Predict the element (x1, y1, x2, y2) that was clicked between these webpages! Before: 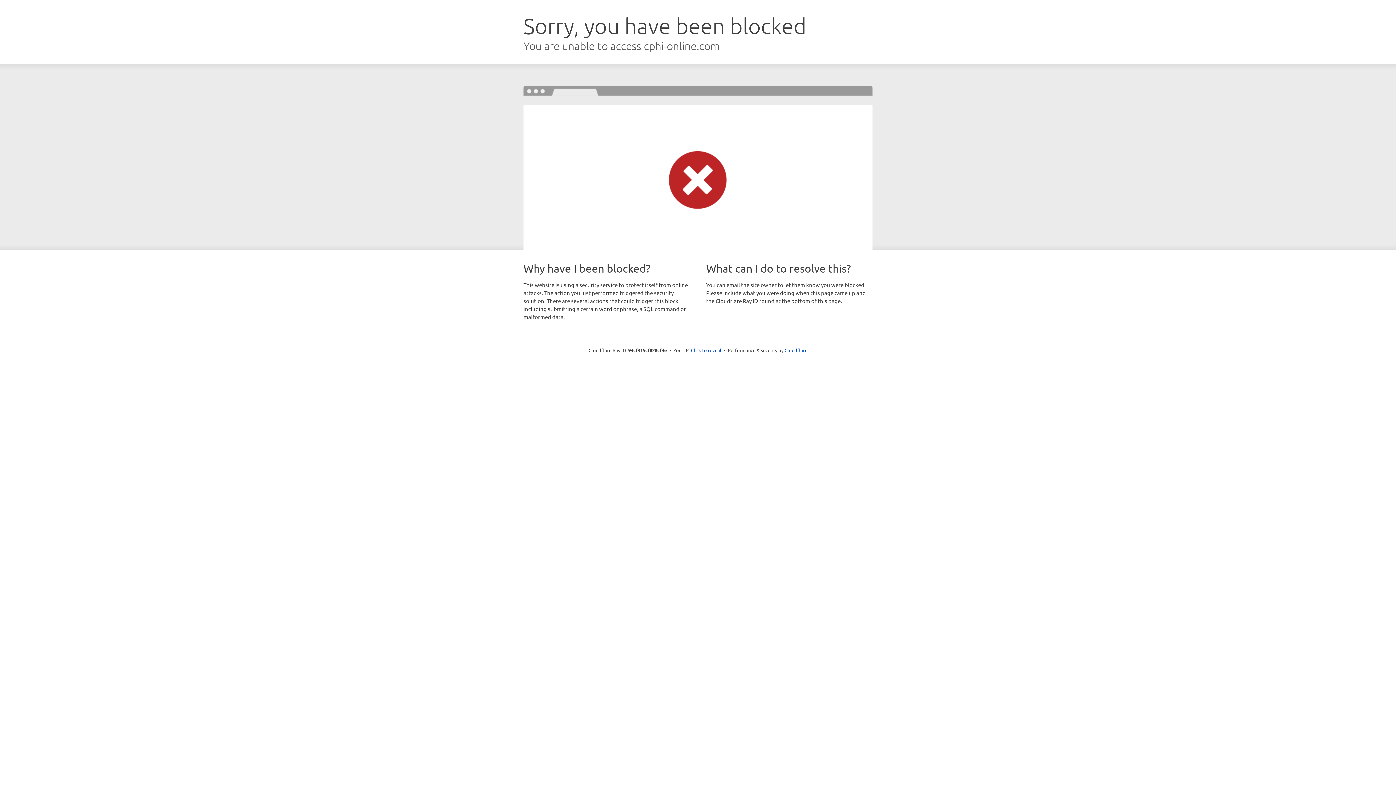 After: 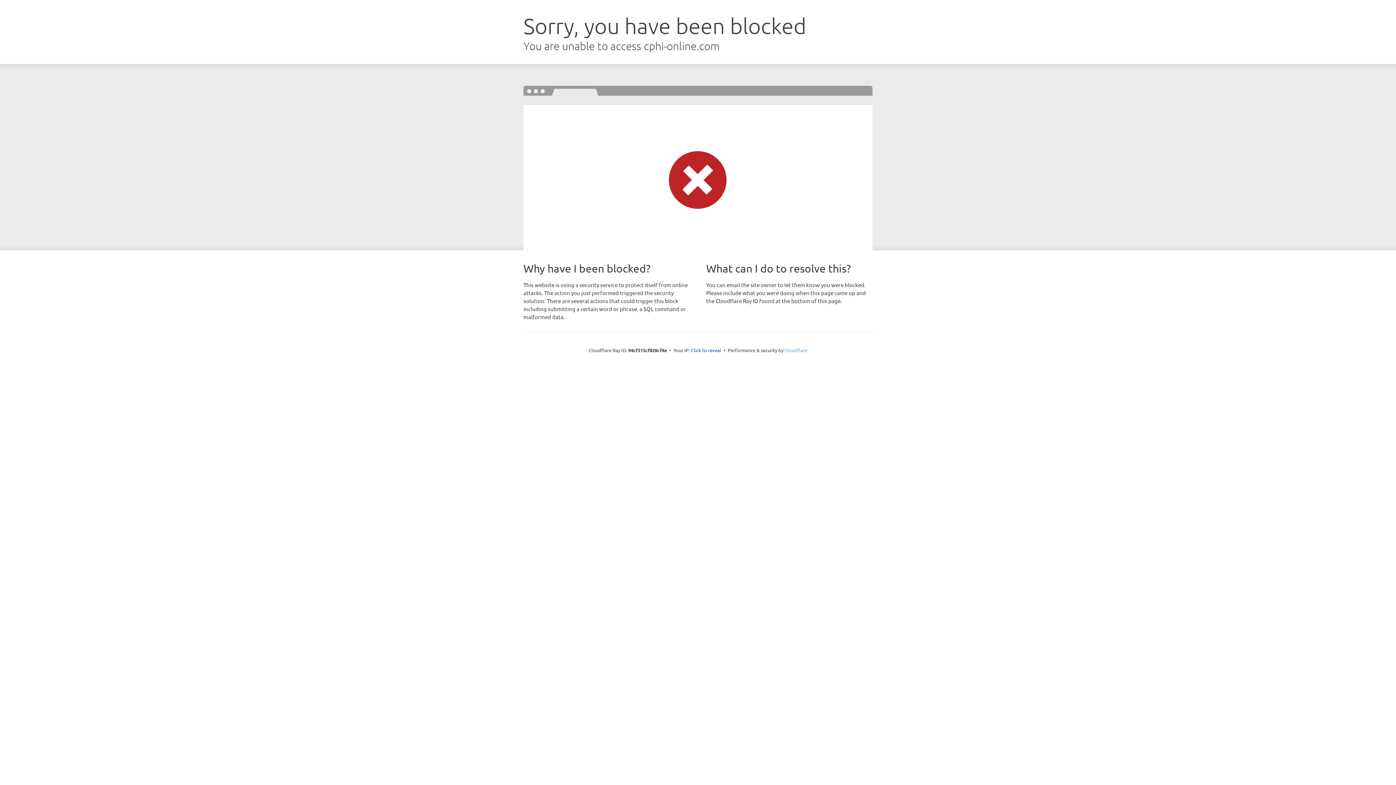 Action: bbox: (784, 347, 807, 353) label: Cloudflare